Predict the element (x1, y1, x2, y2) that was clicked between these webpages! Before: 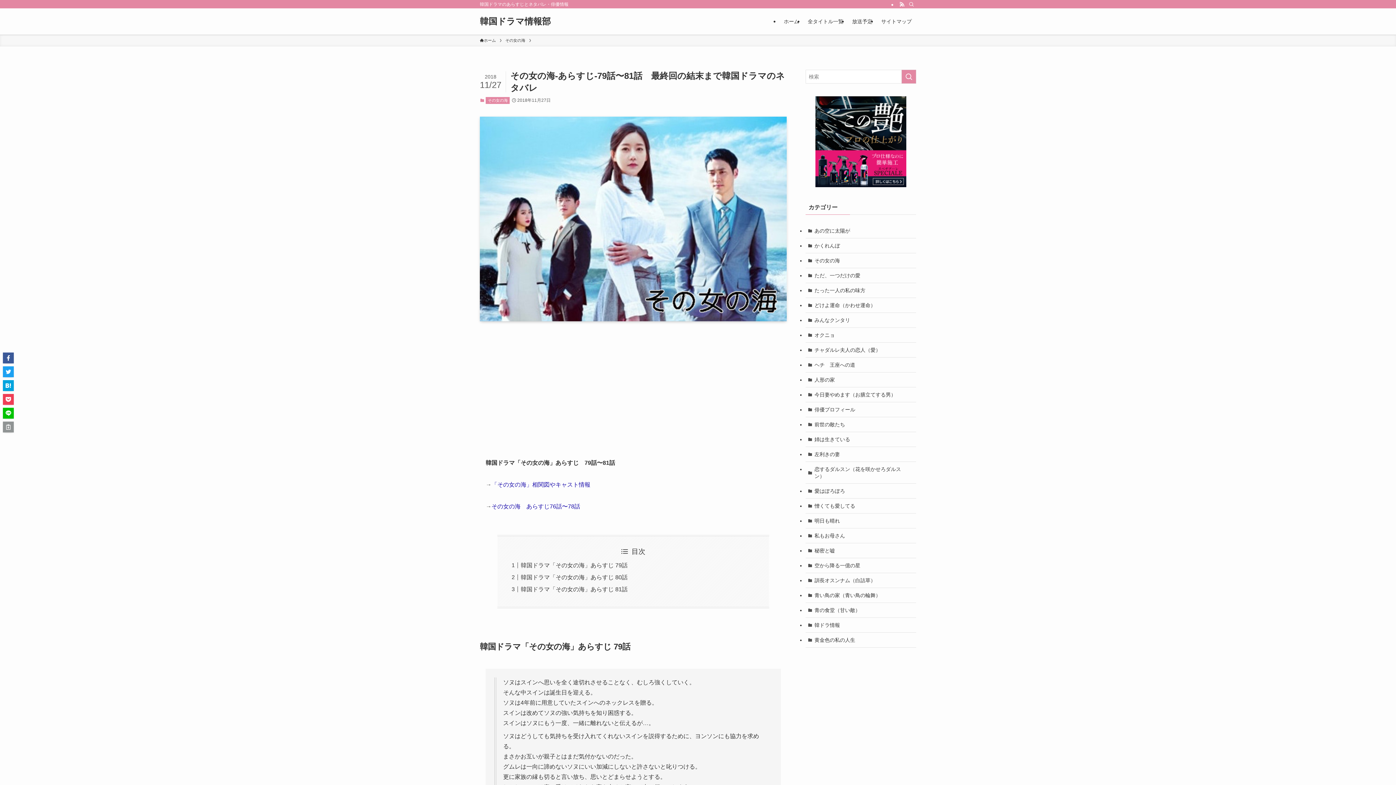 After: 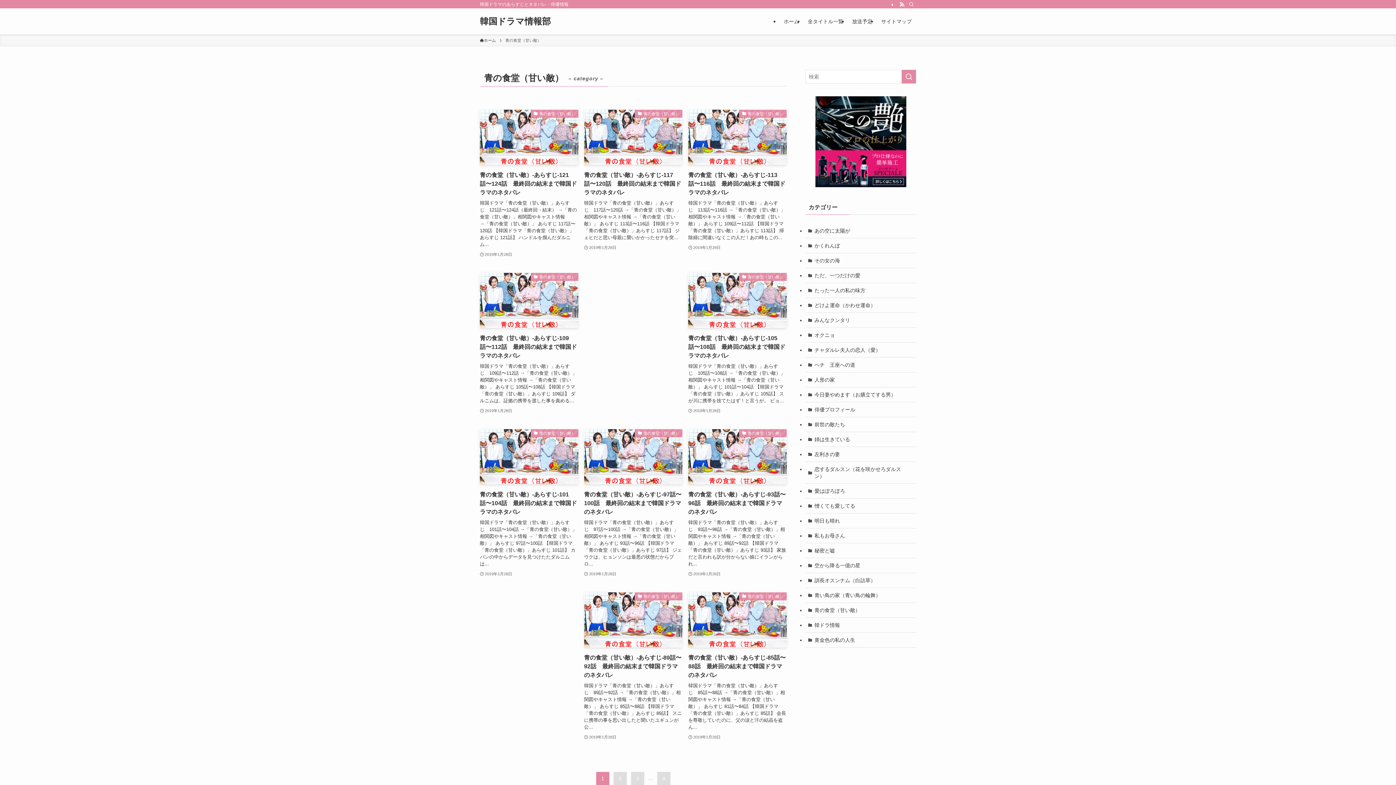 Action: label: 青の食堂（甘い敵） bbox: (805, 603, 916, 618)